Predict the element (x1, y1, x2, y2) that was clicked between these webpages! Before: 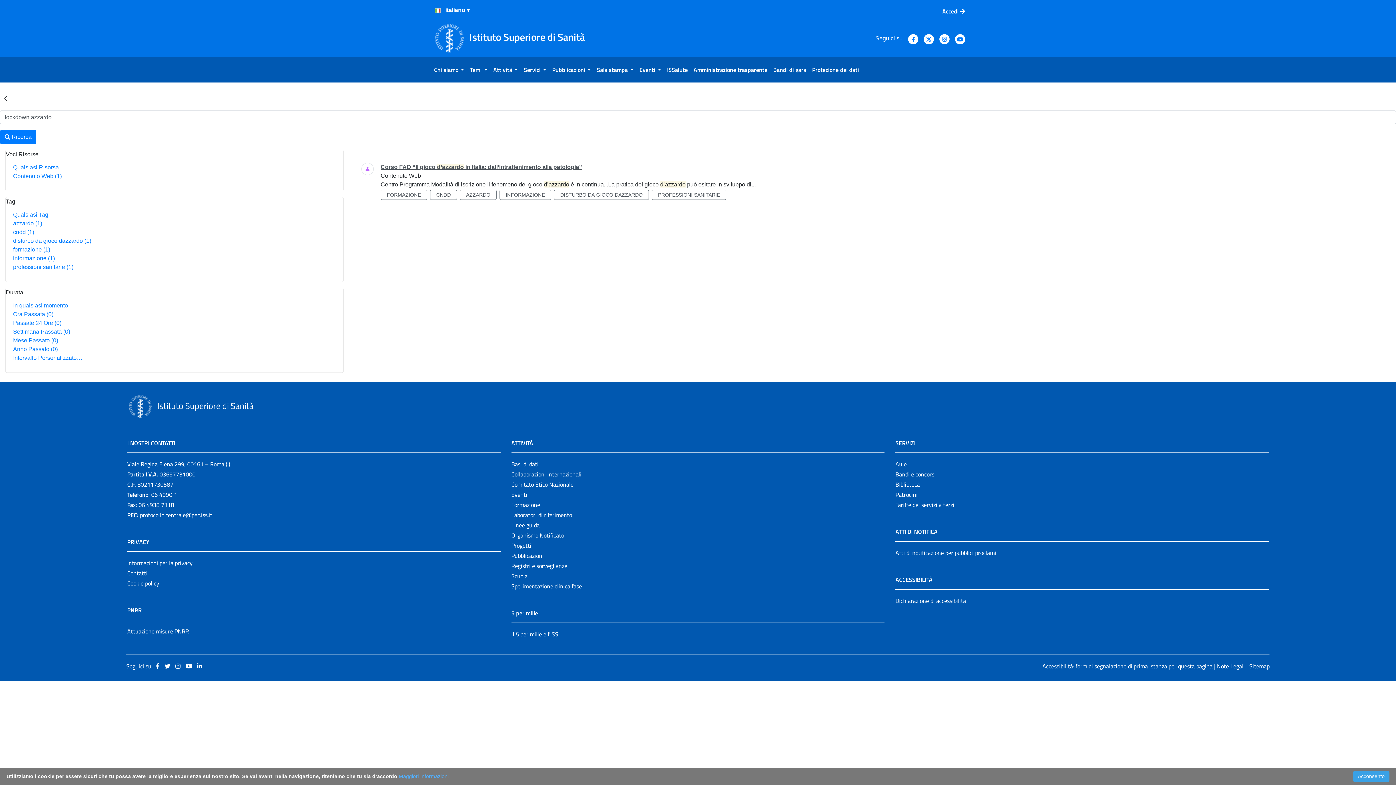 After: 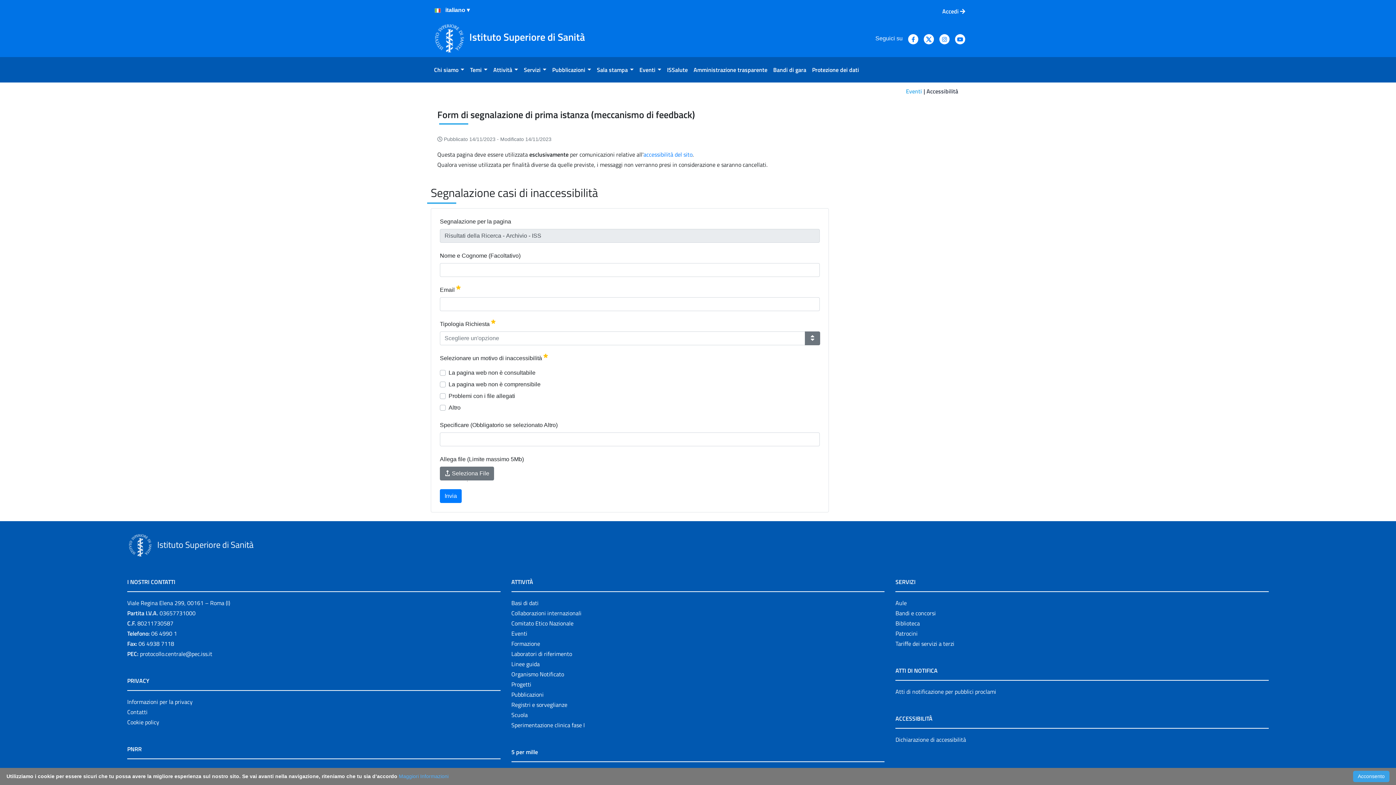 Action: bbox: (1042, 662, 1212, 670) label: Accessibilità: form di segnalazione di prima istanza per questa pagina